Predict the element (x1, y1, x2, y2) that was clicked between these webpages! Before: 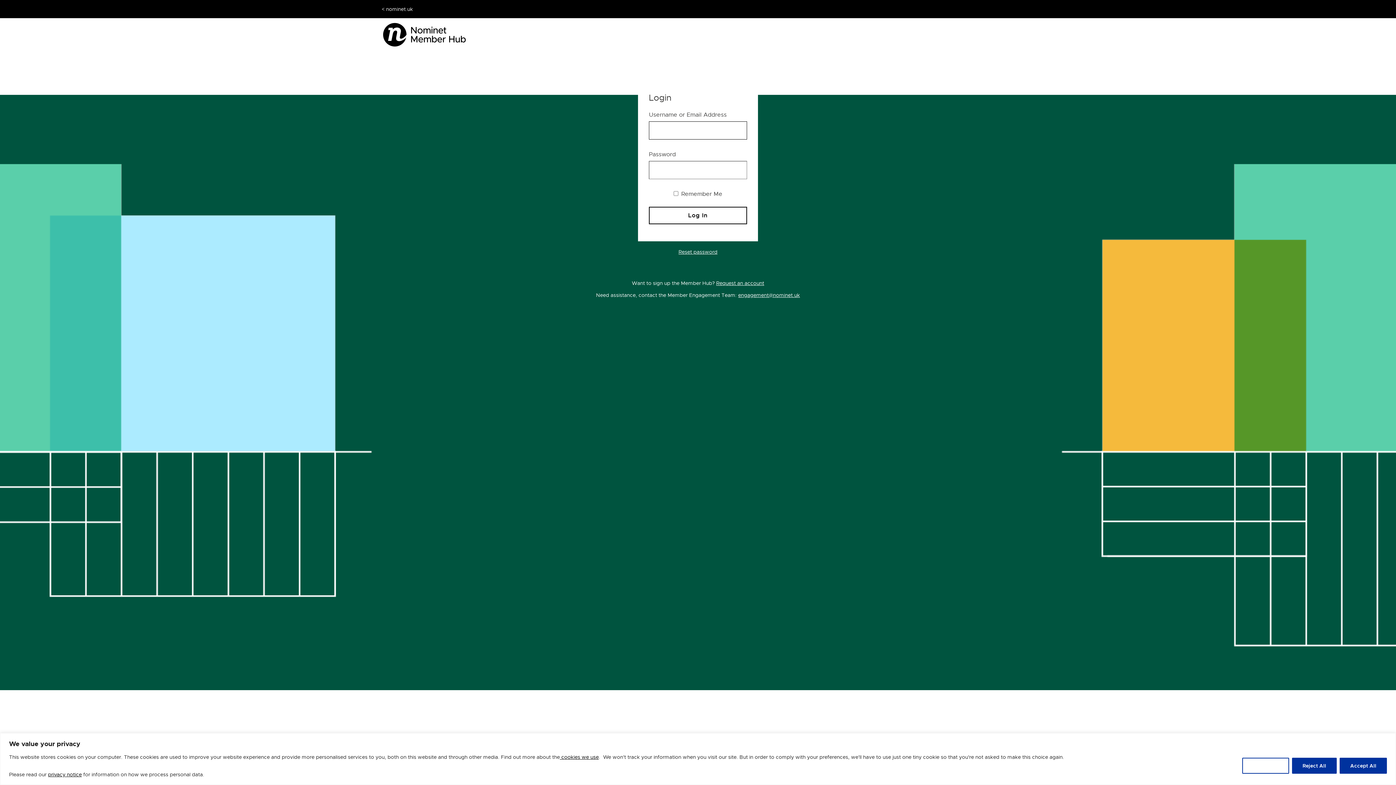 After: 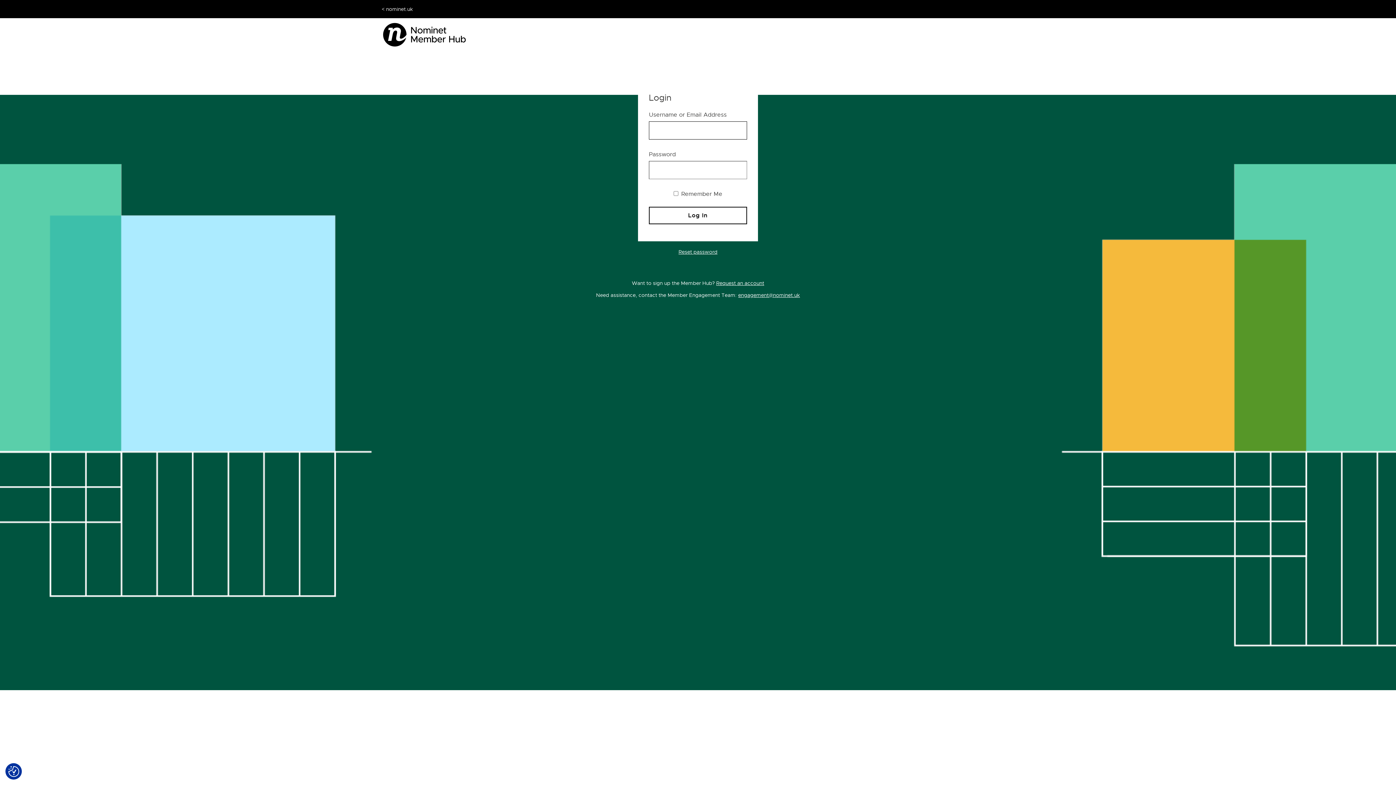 Action: label: Reject All bbox: (1292, 758, 1337, 774)